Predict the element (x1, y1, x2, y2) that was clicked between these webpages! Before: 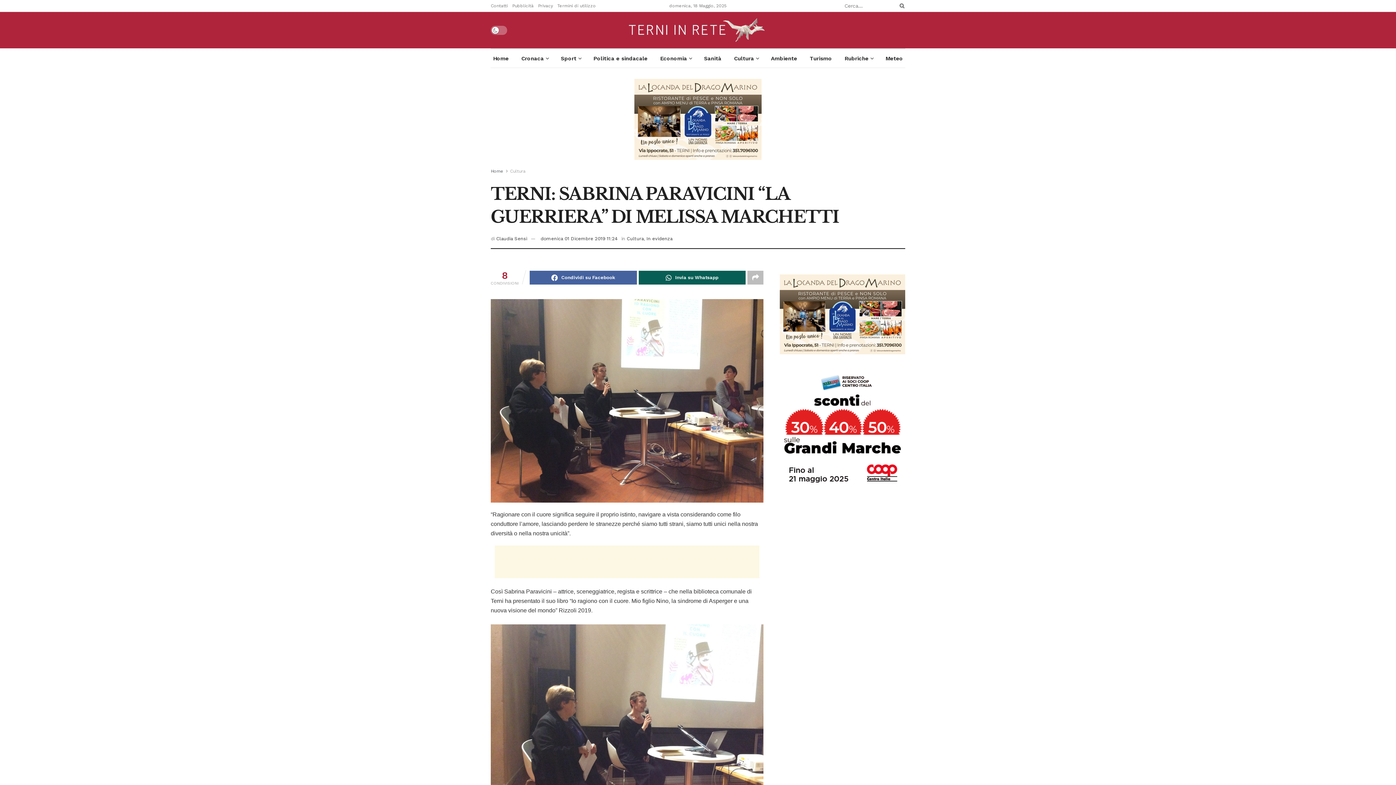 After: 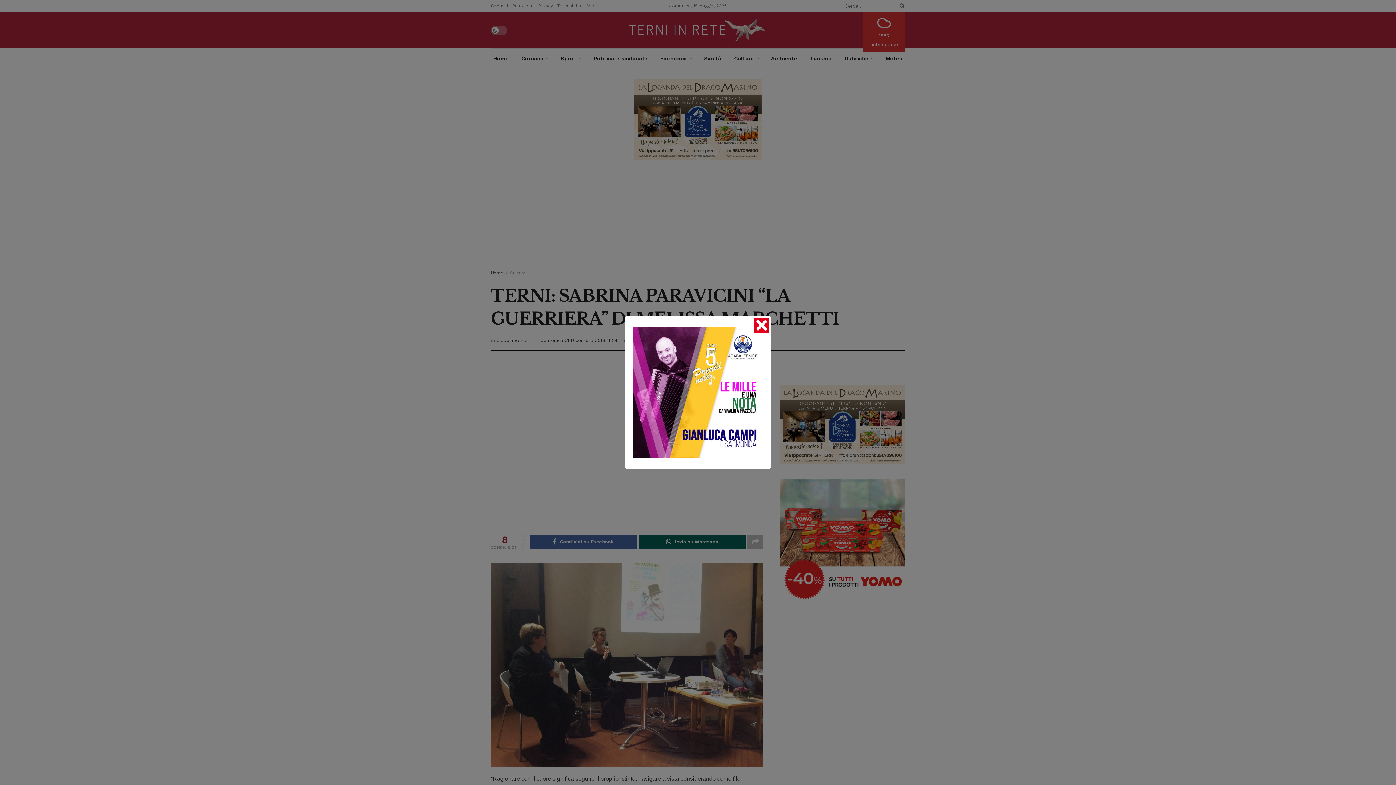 Action: bbox: (780, 428, 905, 434)